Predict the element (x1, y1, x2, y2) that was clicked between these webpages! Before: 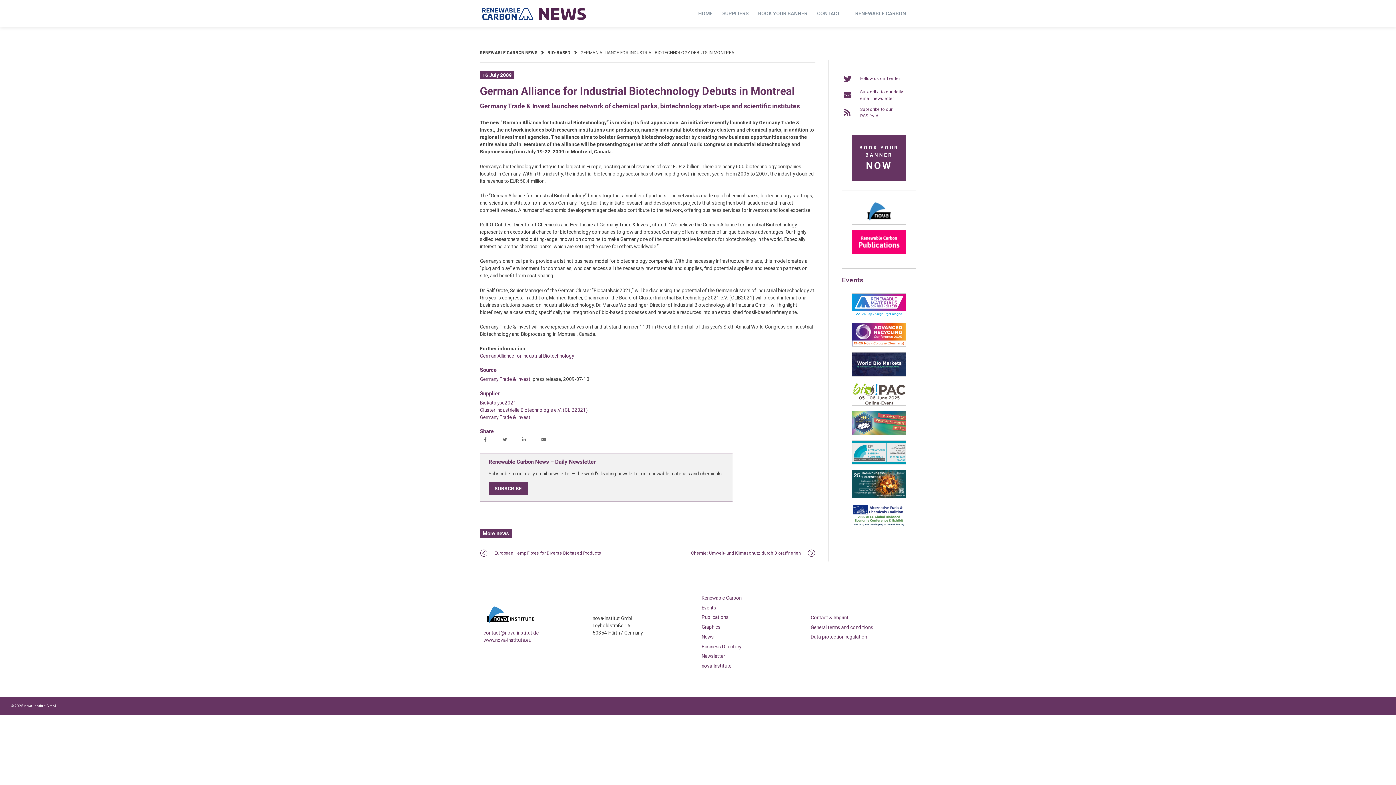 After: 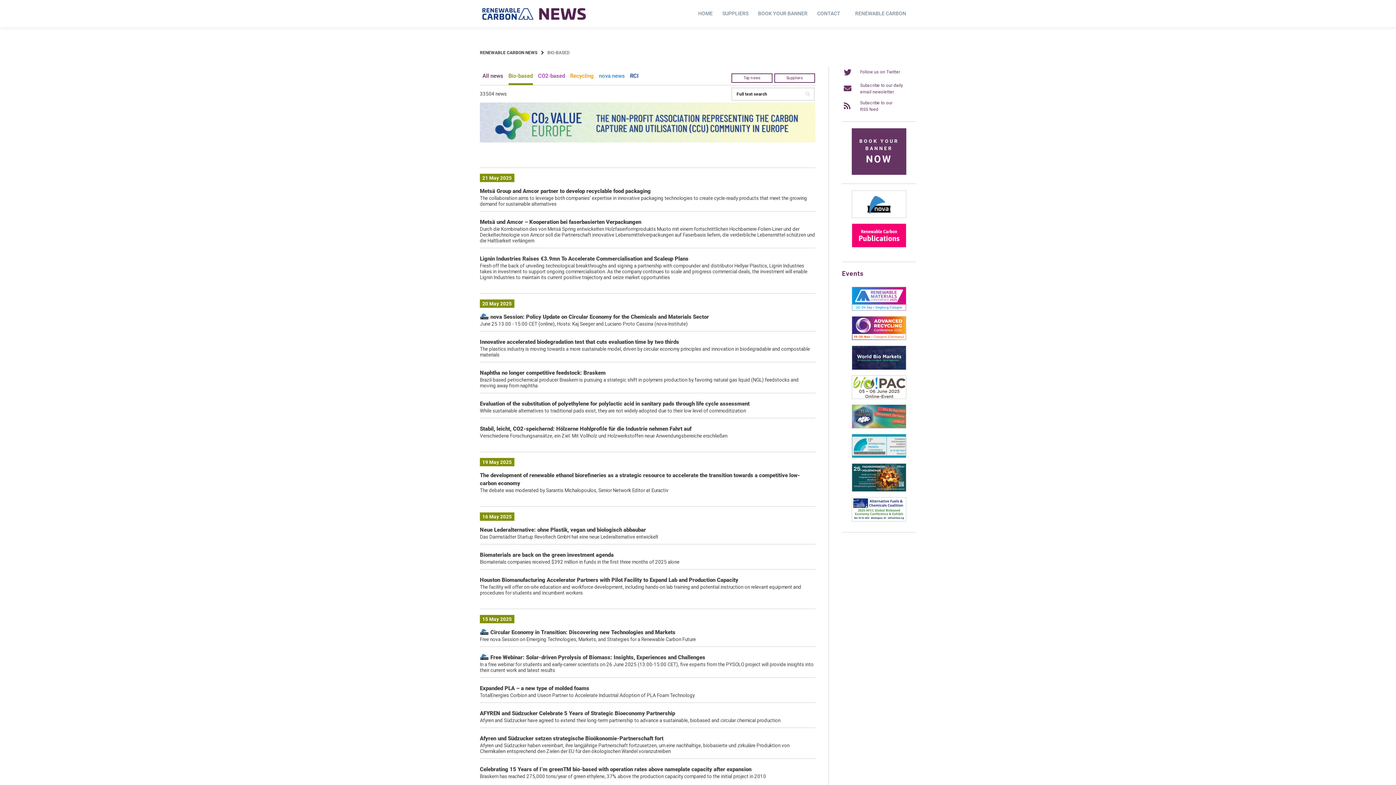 Action: bbox: (547, 50, 570, 55) label: BIO-BASED